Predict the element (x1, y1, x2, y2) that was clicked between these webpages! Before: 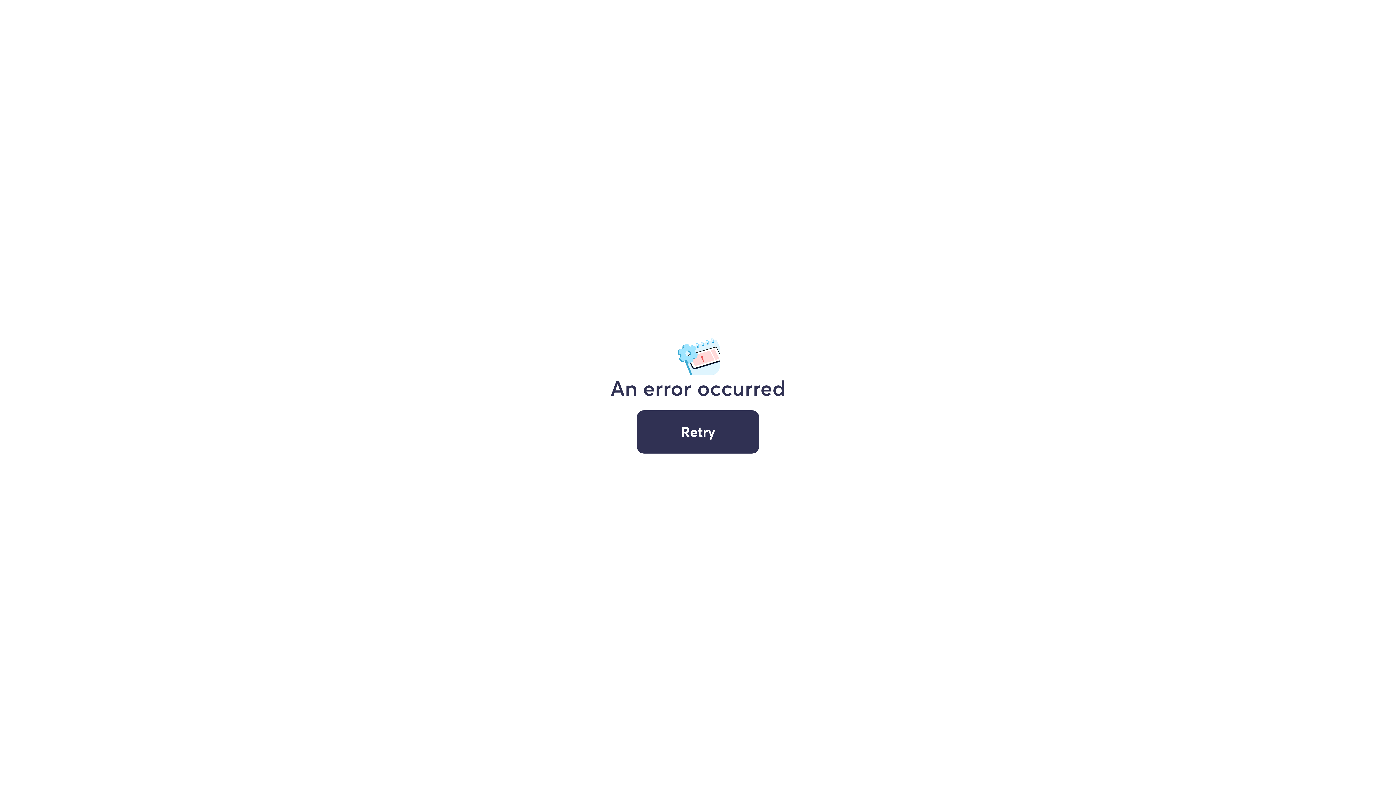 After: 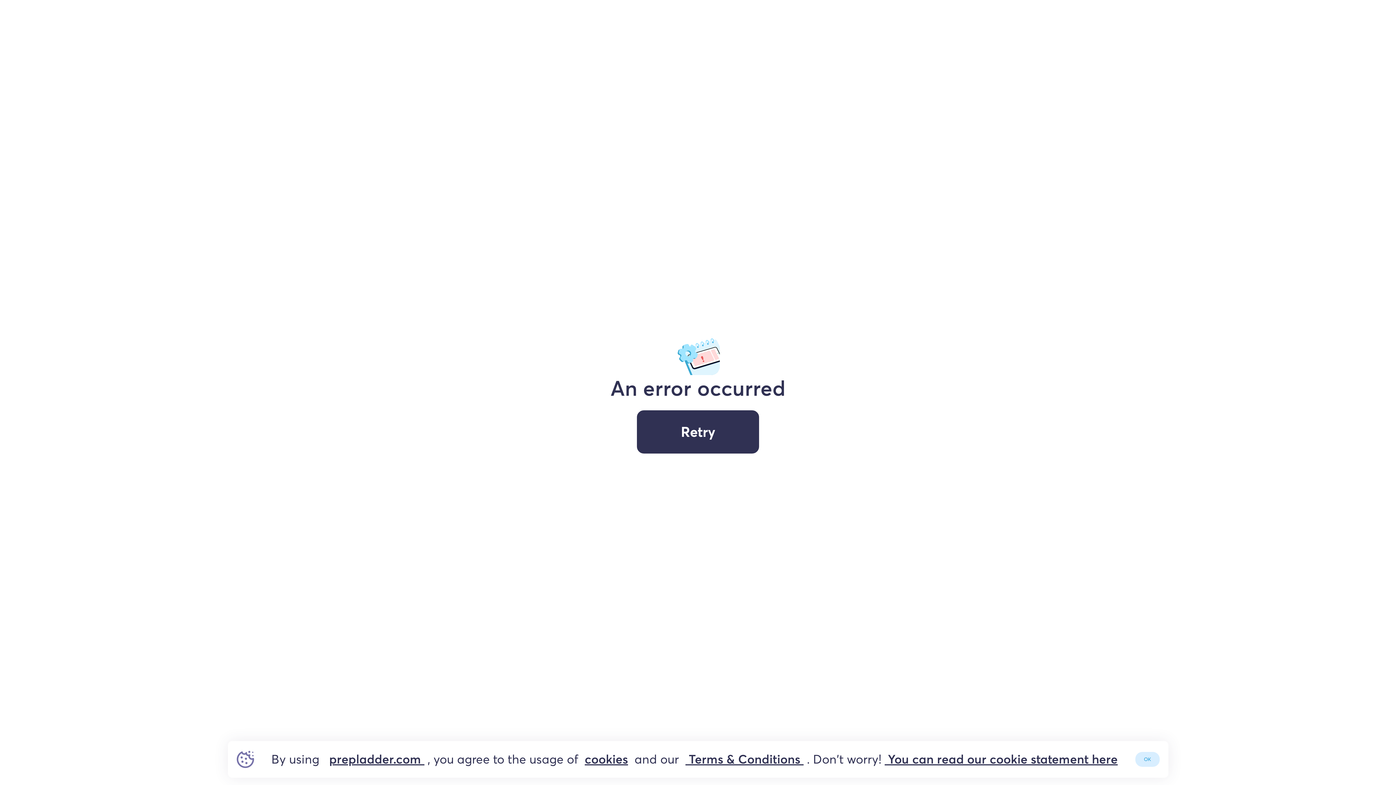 Action: label: Retry bbox: (637, 410, 759, 453)